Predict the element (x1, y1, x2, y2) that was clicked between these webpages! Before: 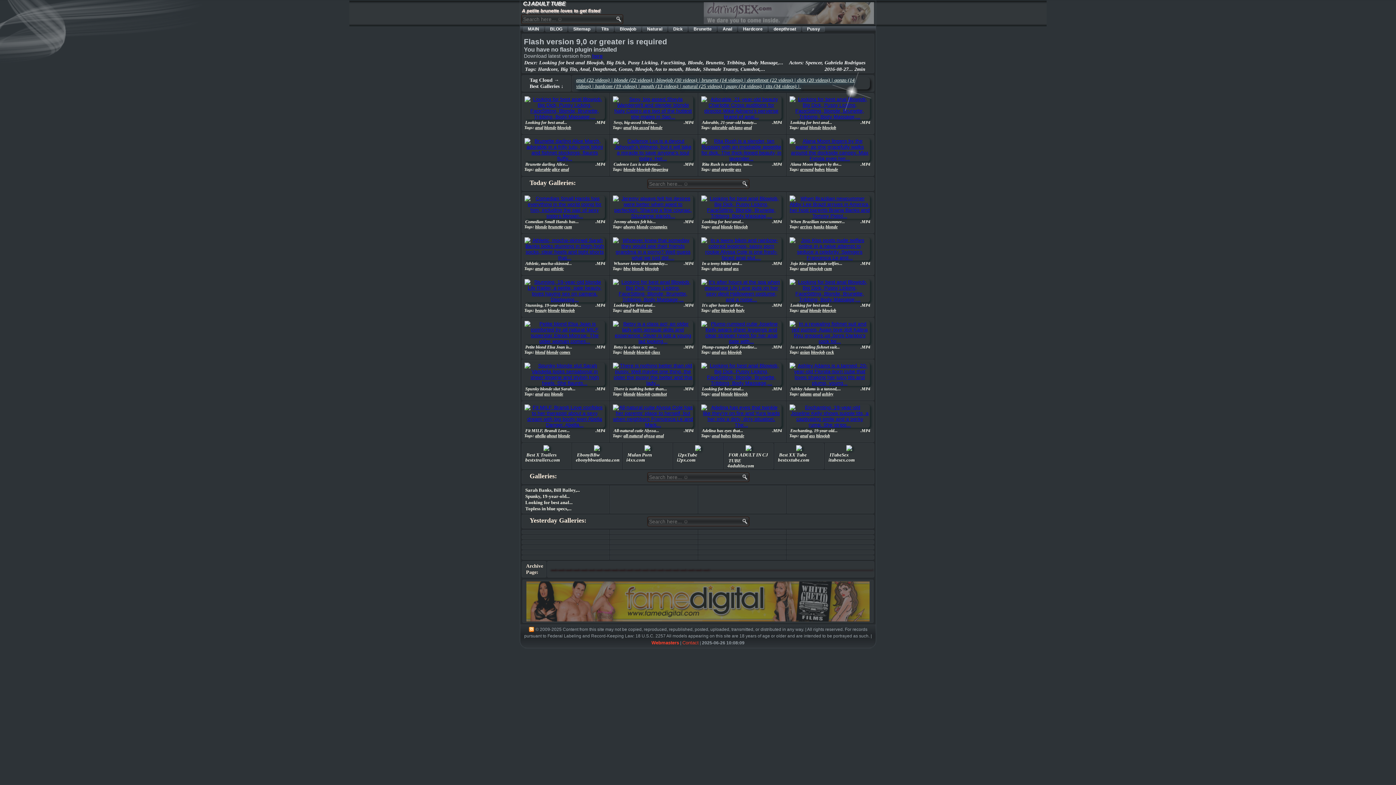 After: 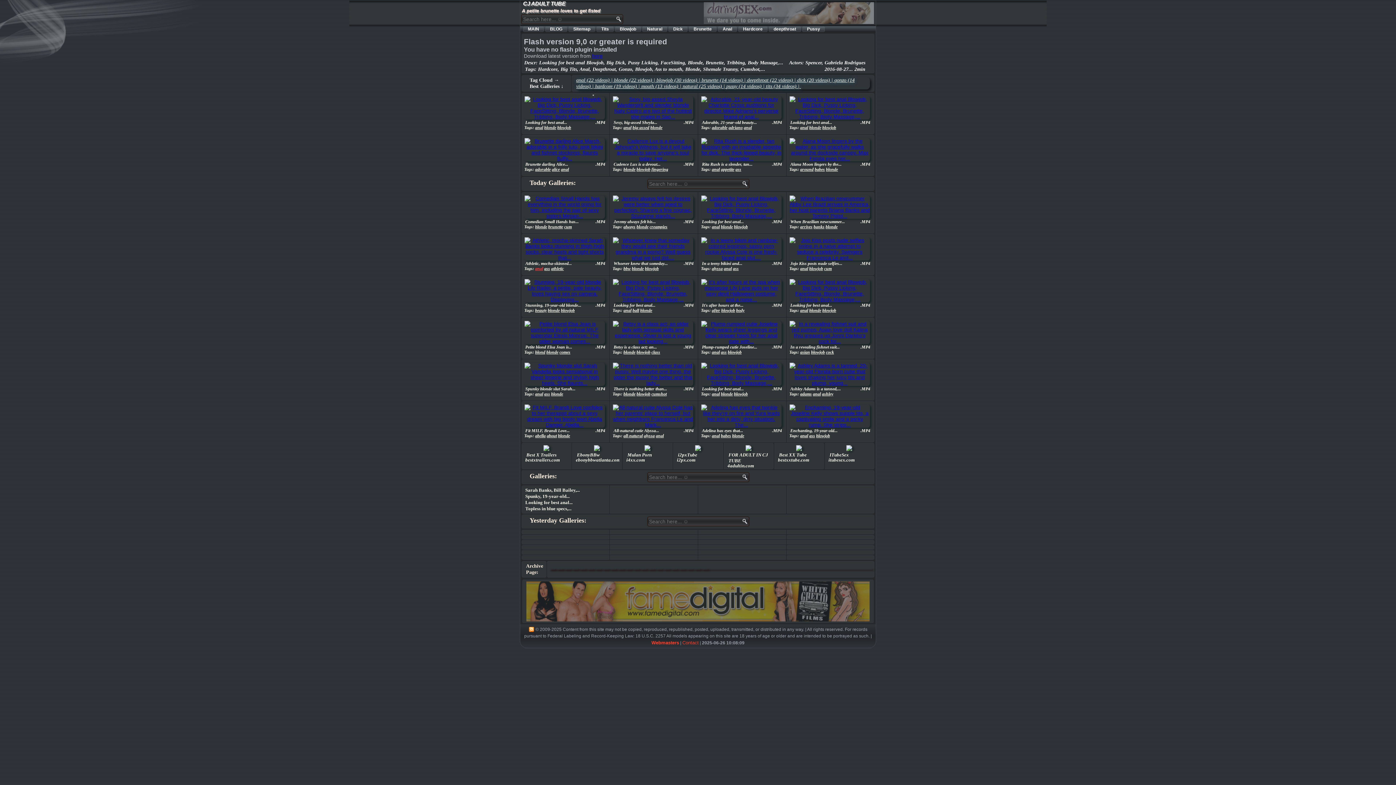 Action: bbox: (535, 266, 543, 271) label: anal